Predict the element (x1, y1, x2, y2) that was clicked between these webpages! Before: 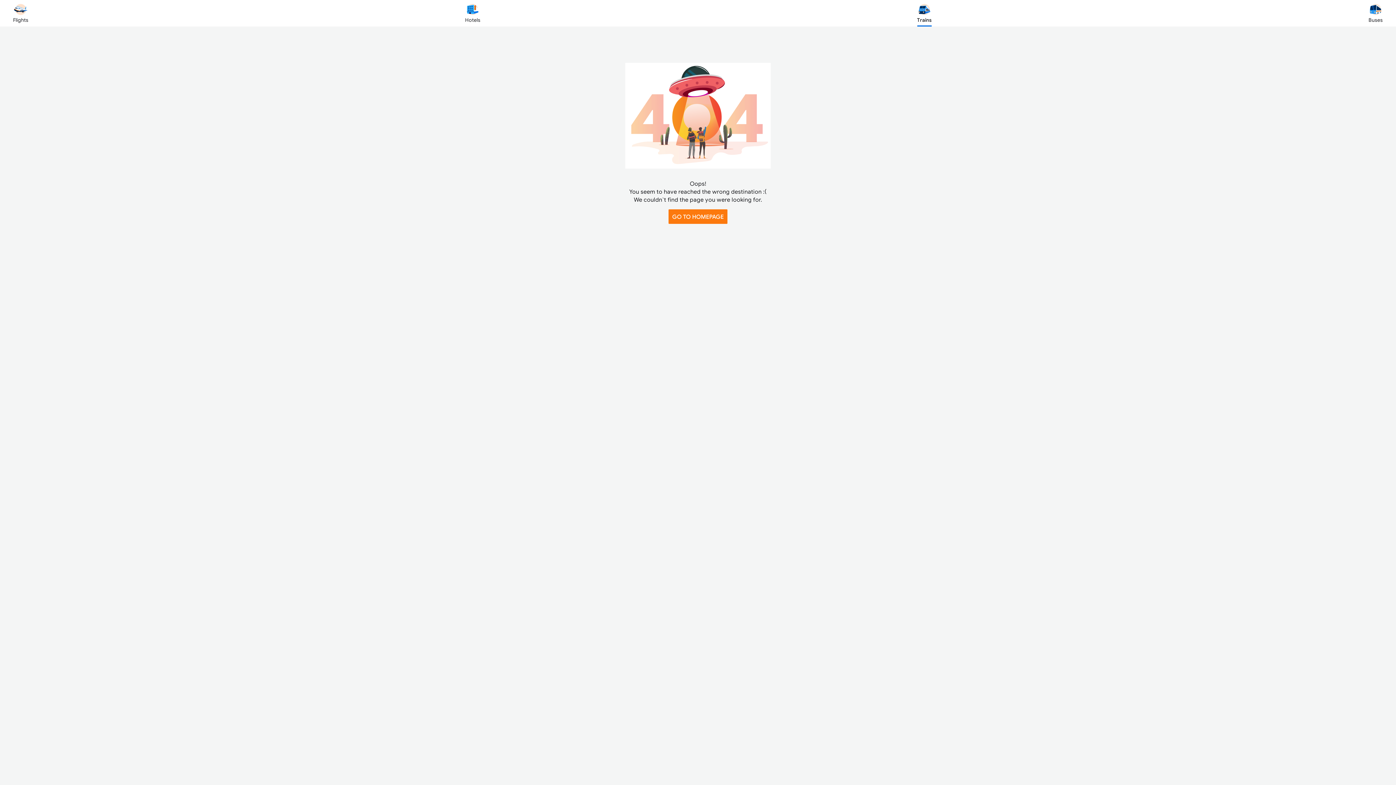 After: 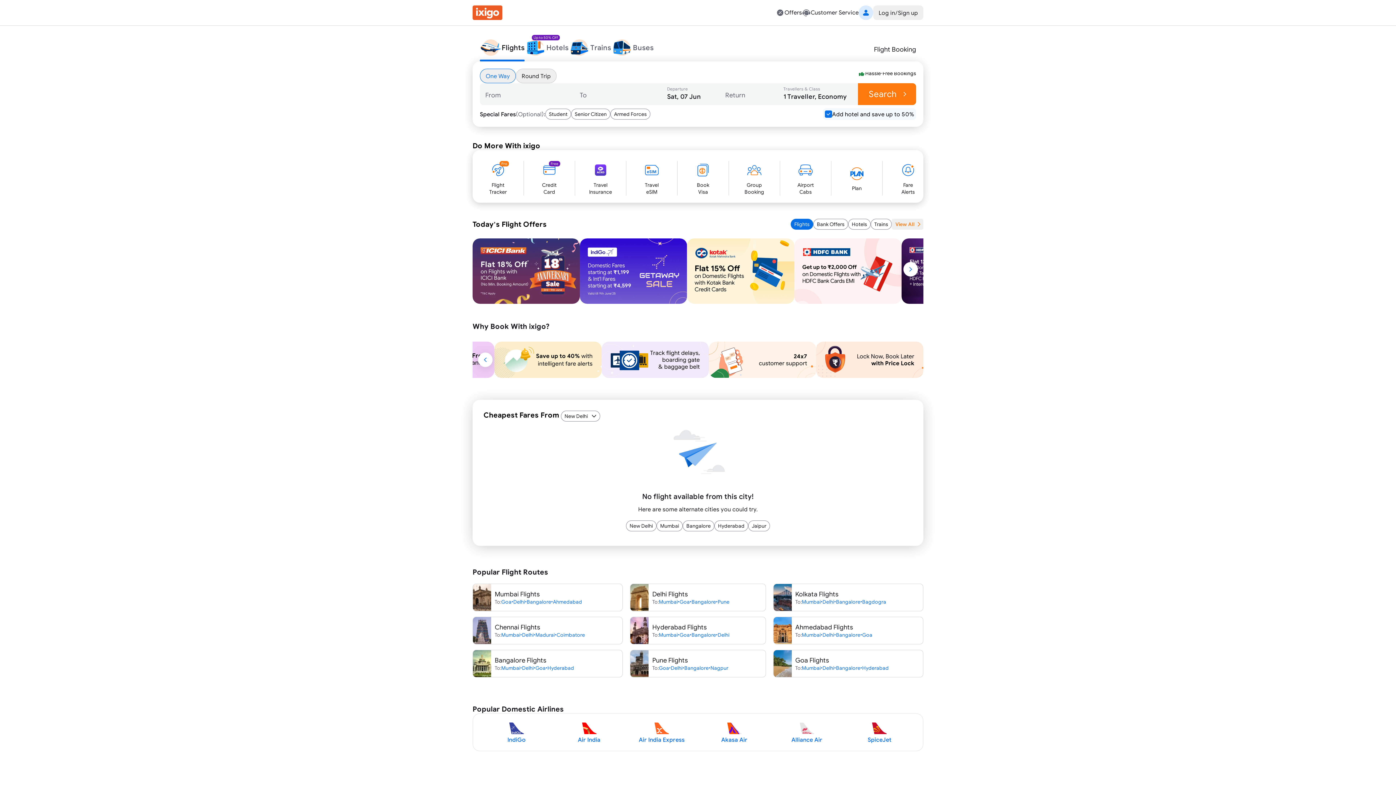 Action: bbox: (13, 2, 28, 23) label: Flights